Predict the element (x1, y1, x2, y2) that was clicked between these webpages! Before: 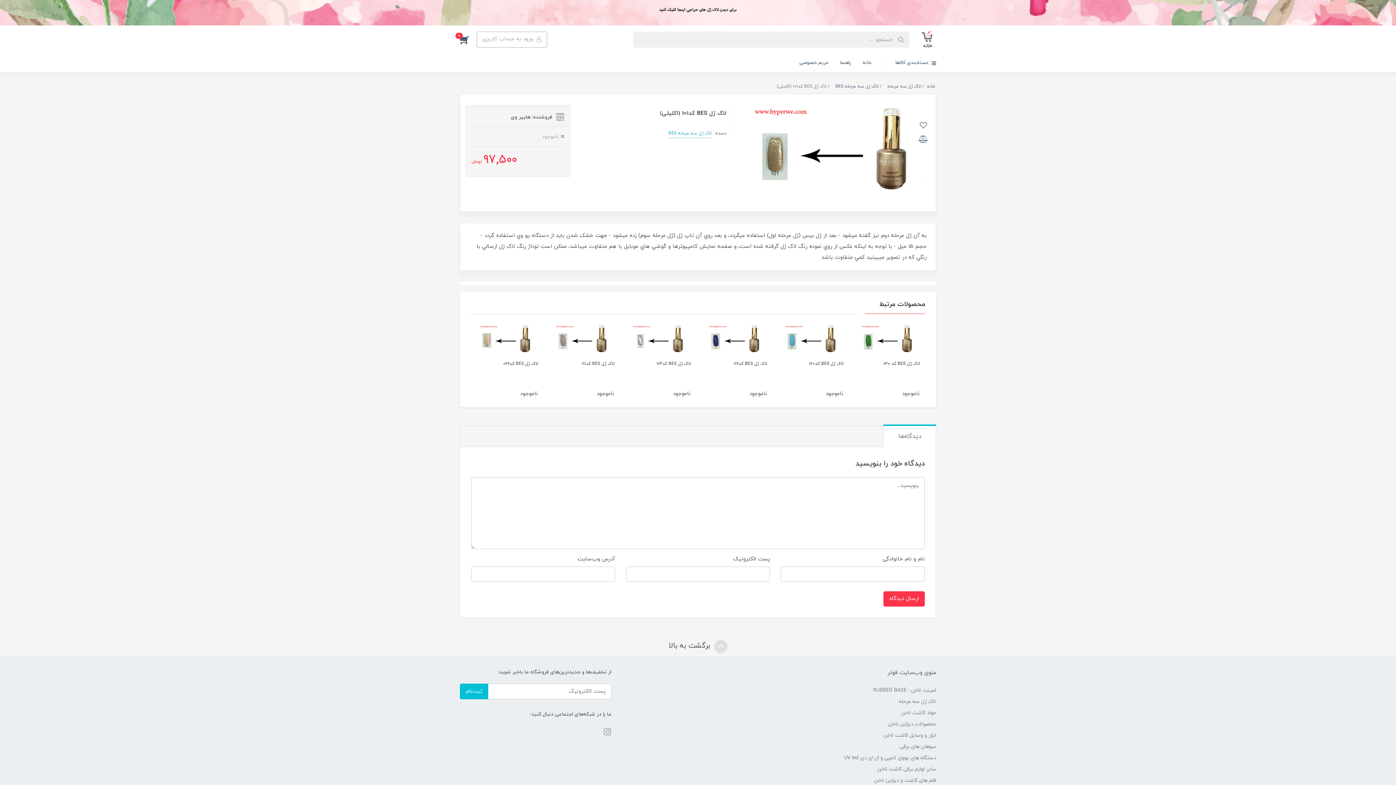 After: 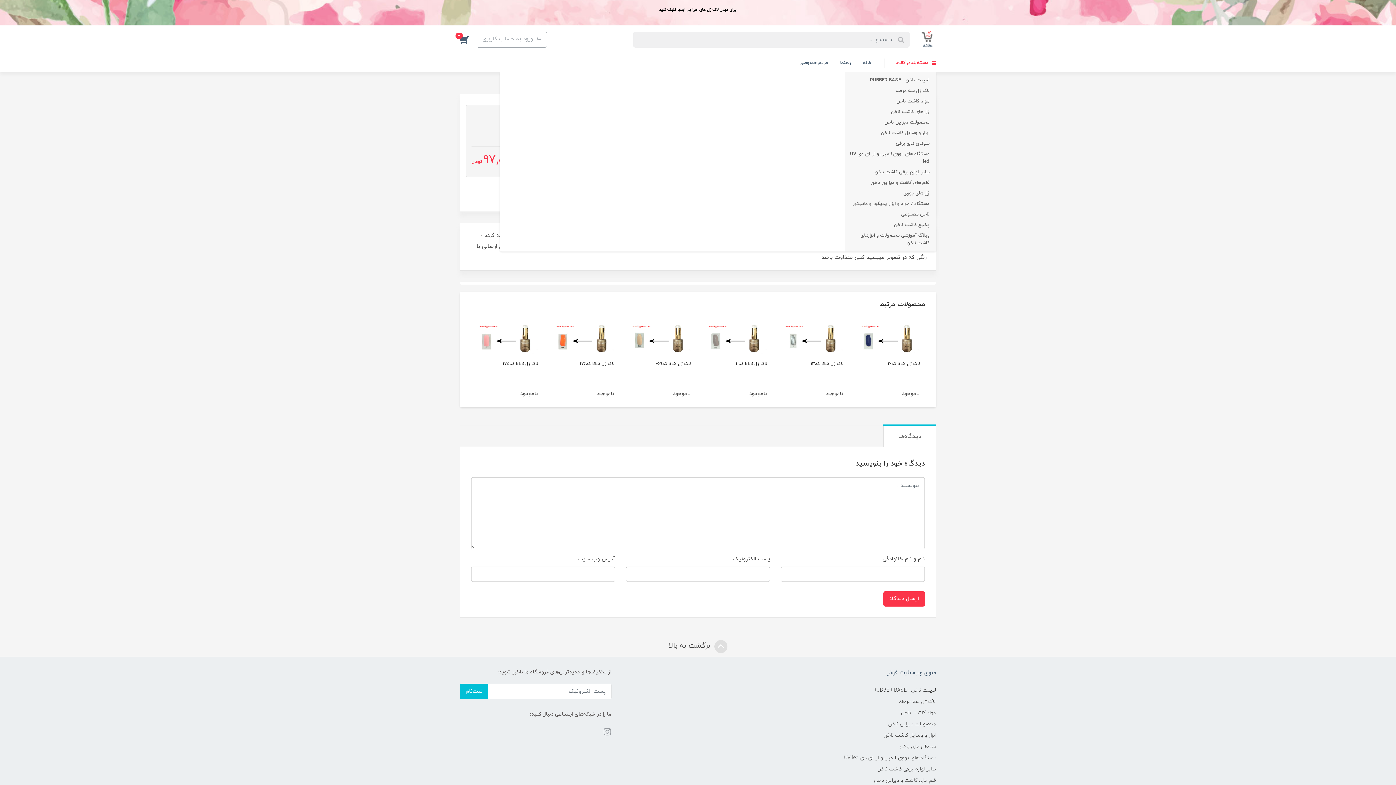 Action: bbox: (884, 54, 936, 71) label:  دسته‌بندی کالاها